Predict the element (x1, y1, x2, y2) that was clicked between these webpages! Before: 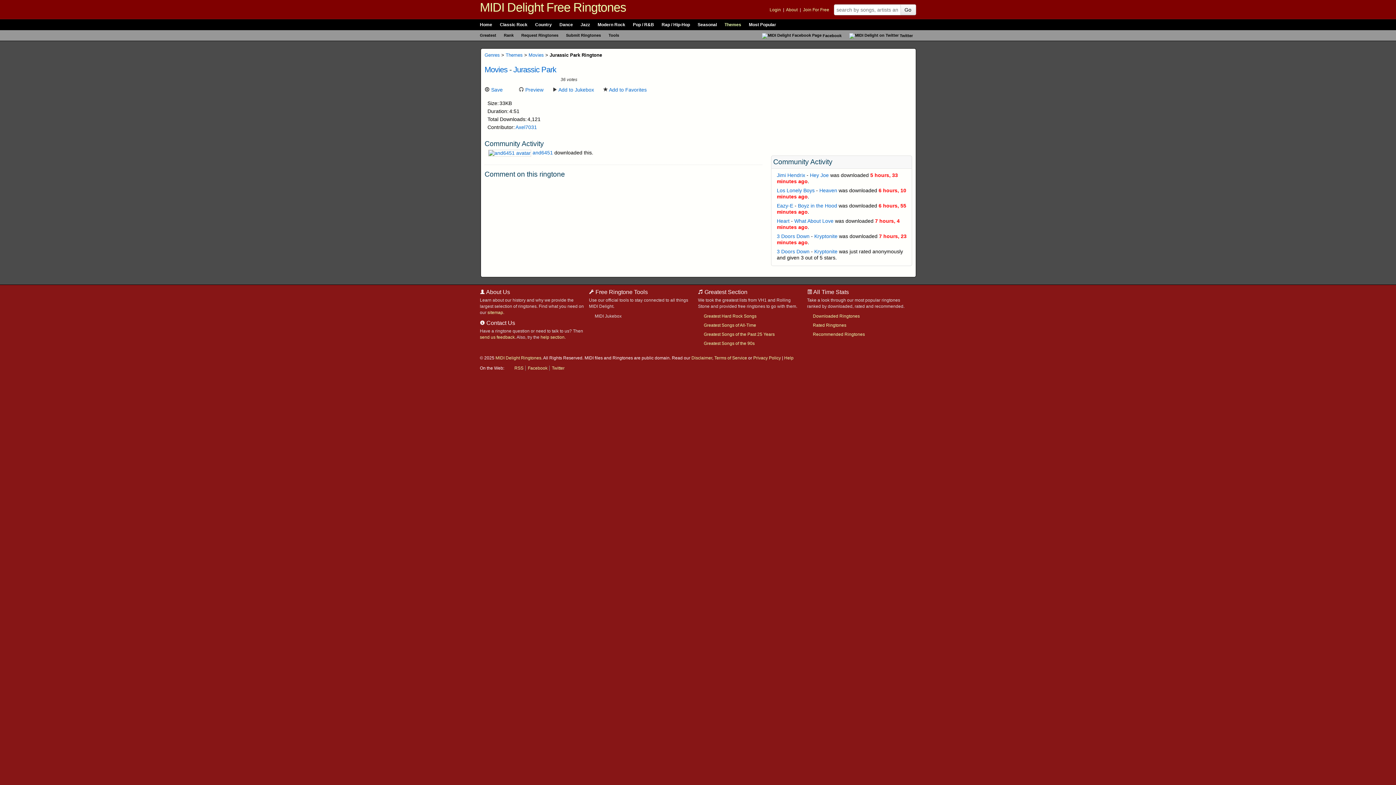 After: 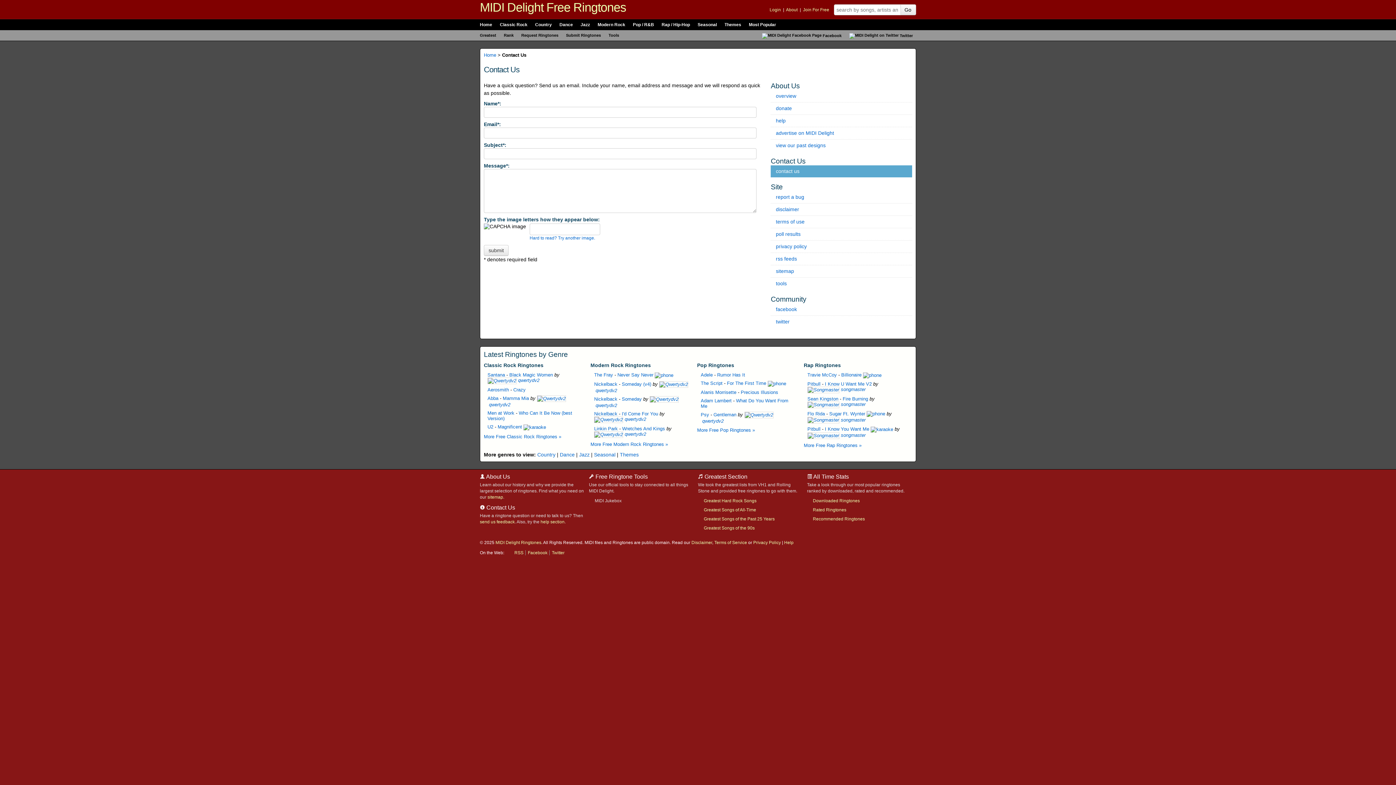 Action: label:  Contact Us bbox: (480, 319, 515, 326)